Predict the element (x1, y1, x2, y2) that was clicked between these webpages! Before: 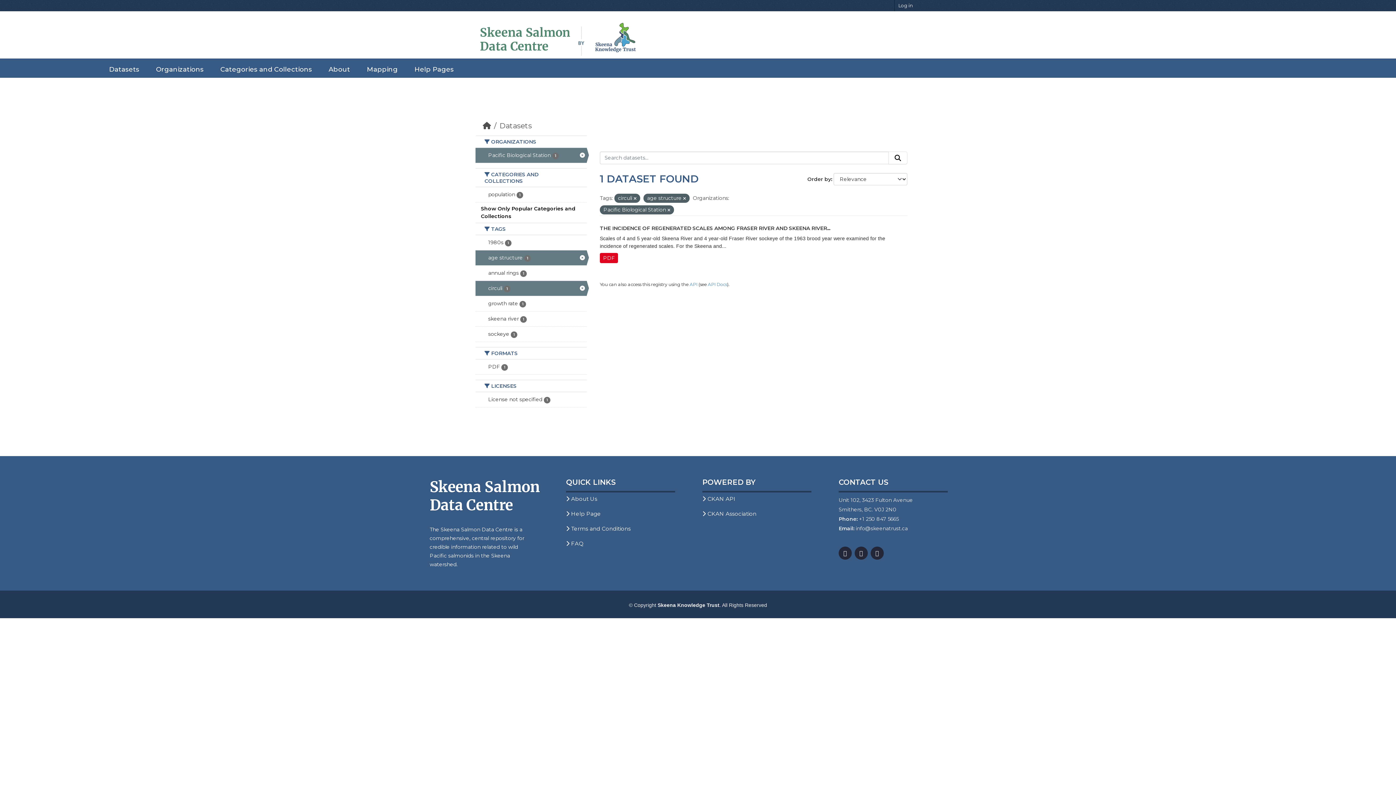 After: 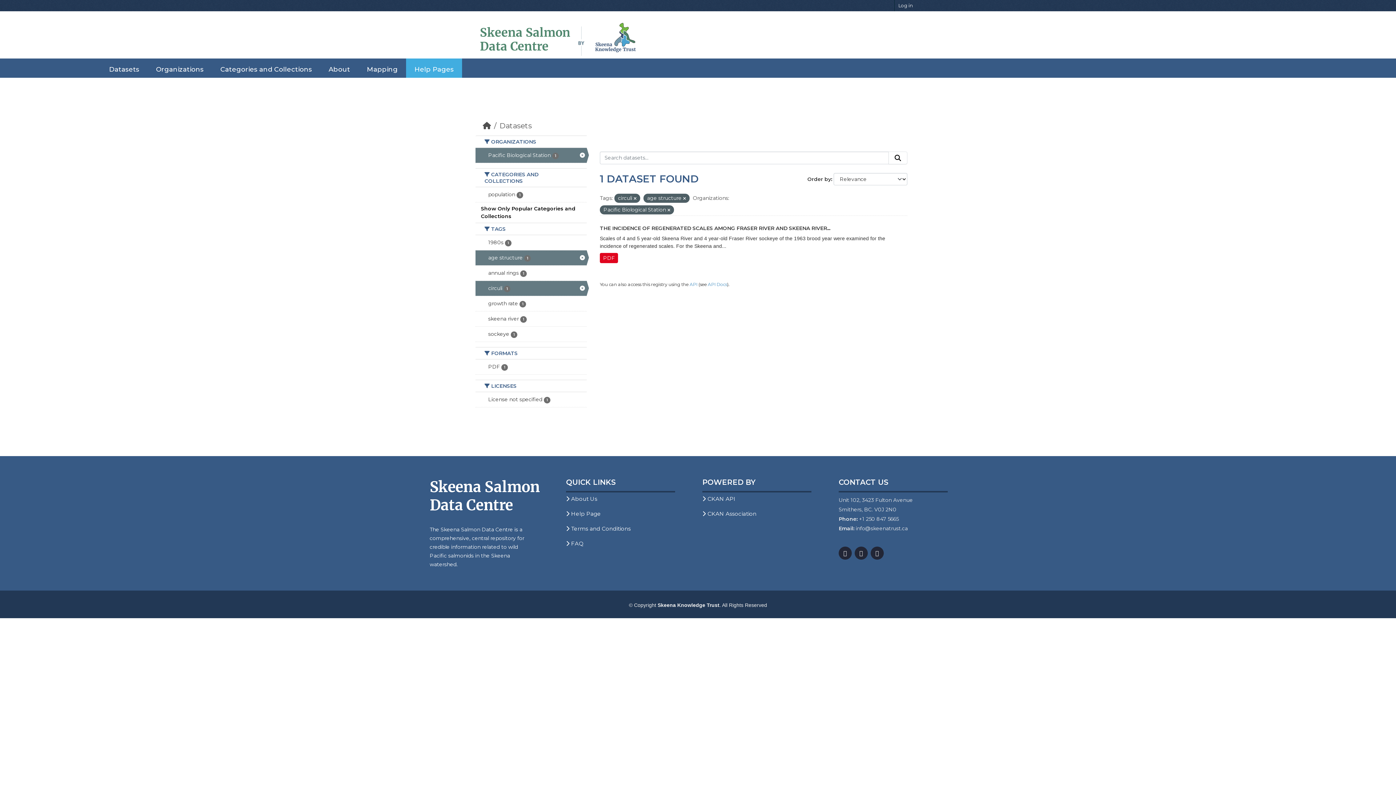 Action: label: Help Pages bbox: (414, 65, 453, 73)